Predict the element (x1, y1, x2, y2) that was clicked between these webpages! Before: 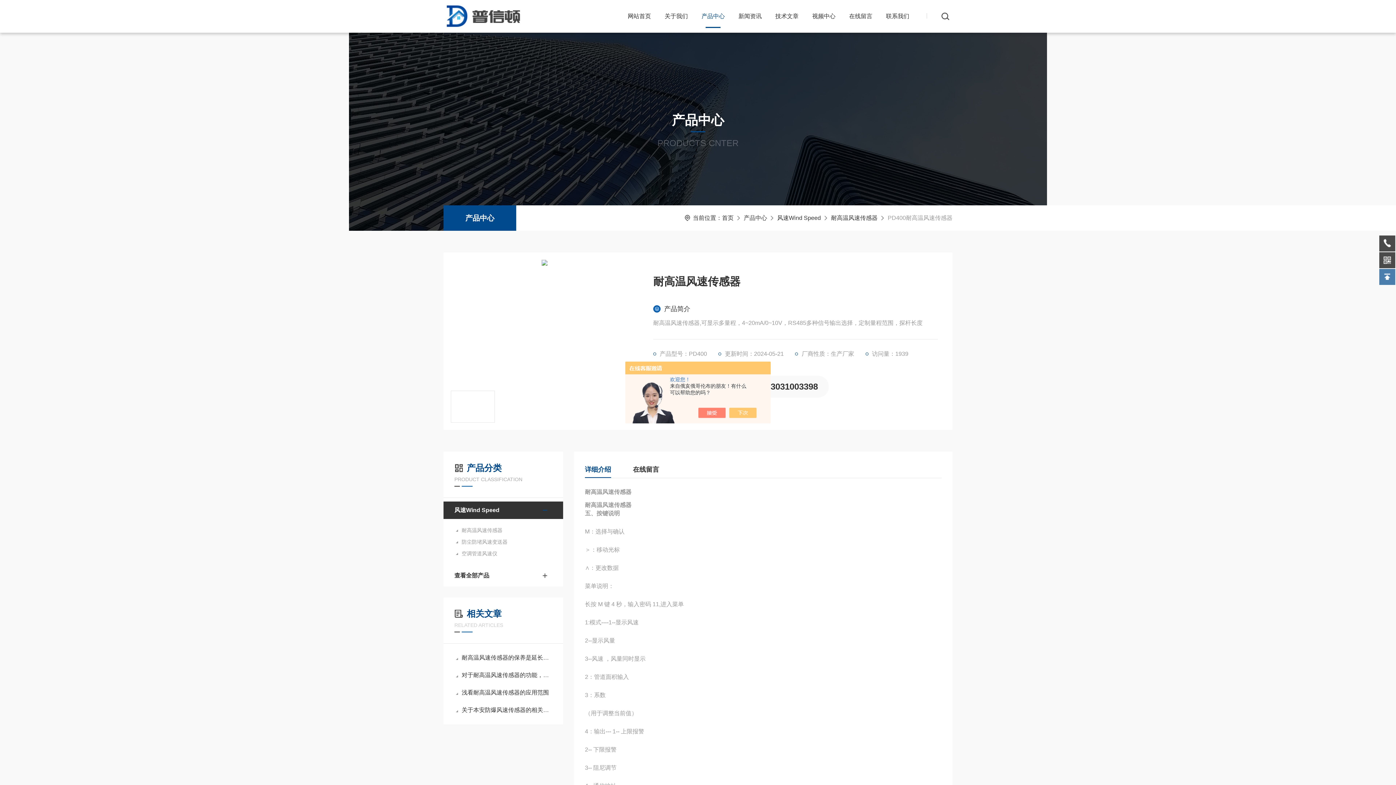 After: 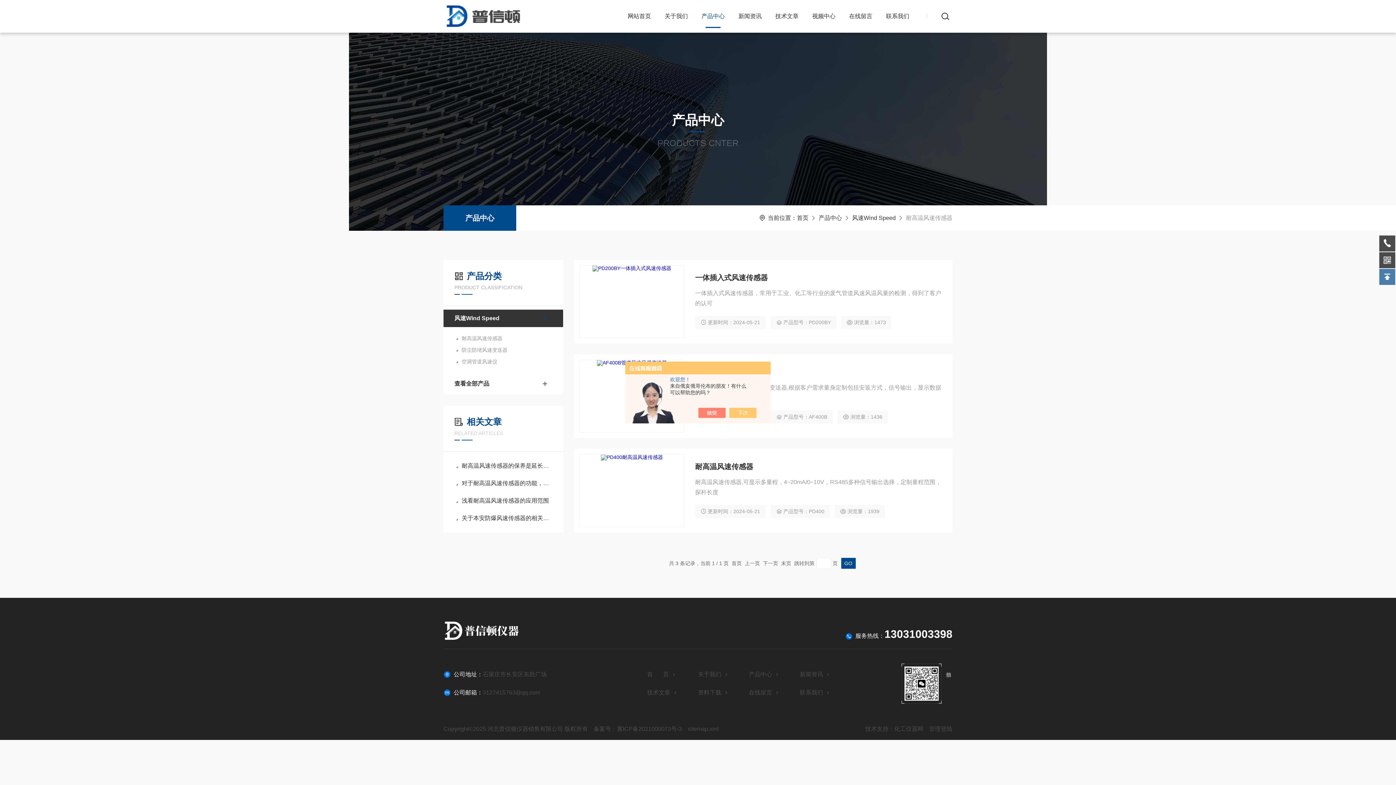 Action: label: 耐高温风速传感器 bbox: (831, 214, 877, 221)